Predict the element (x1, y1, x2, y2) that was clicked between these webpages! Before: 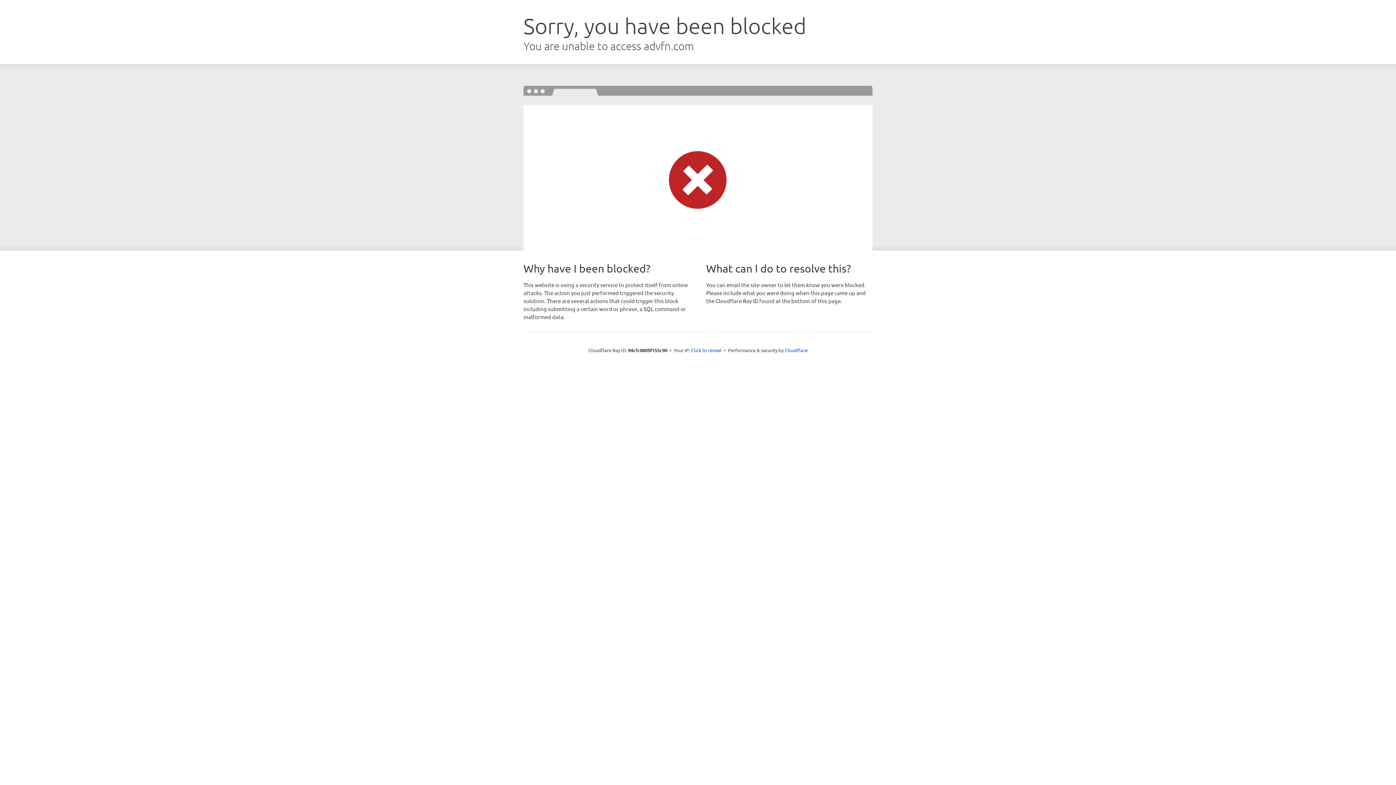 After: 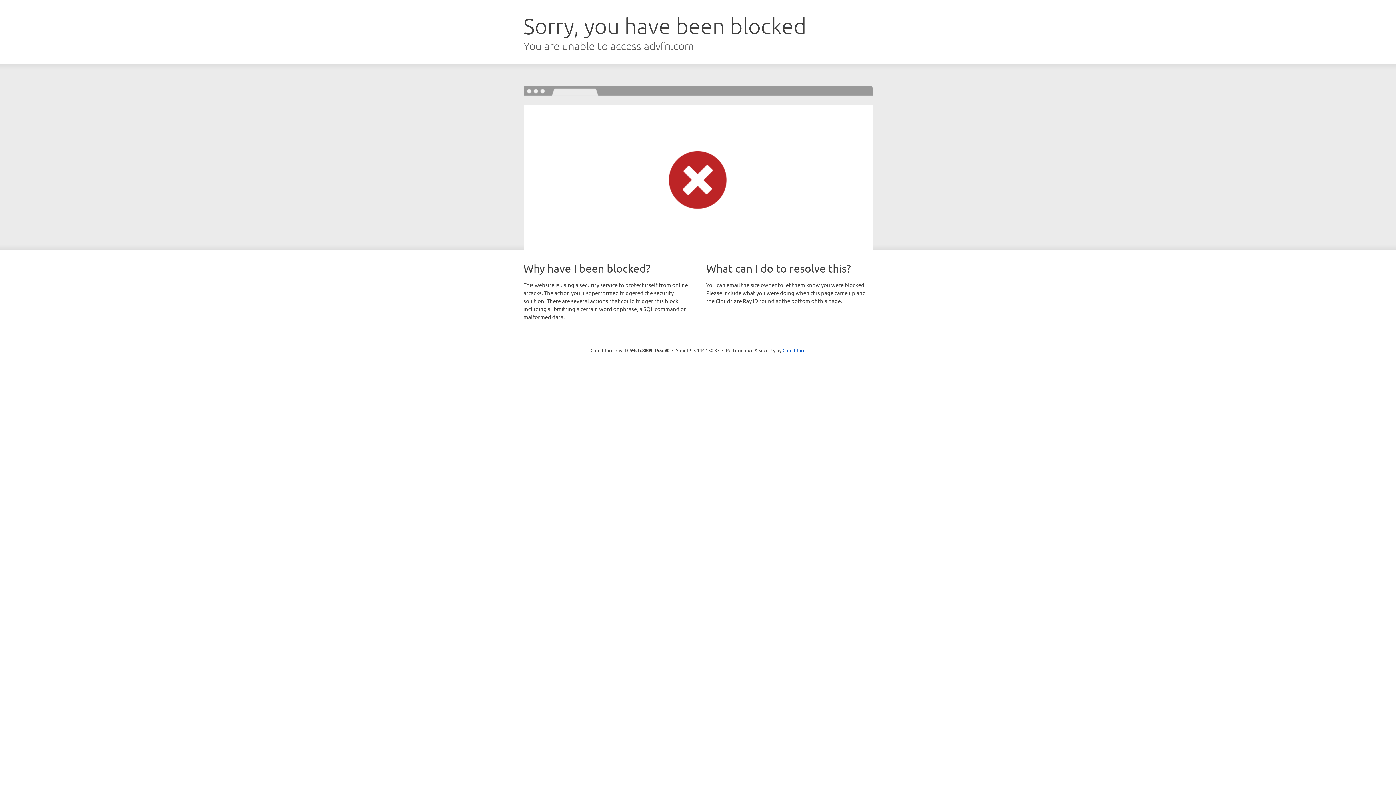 Action: label: Click to reveal bbox: (691, 346, 721, 353)